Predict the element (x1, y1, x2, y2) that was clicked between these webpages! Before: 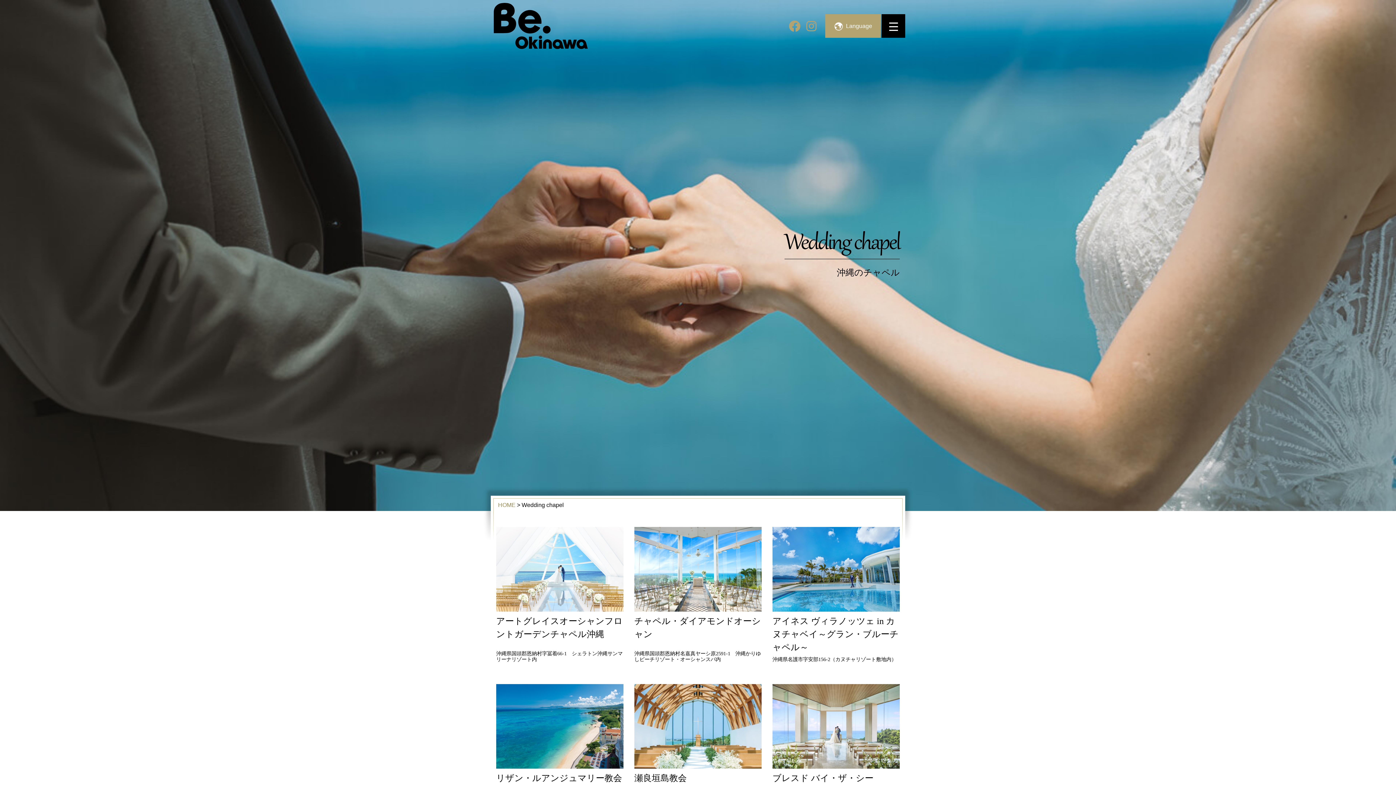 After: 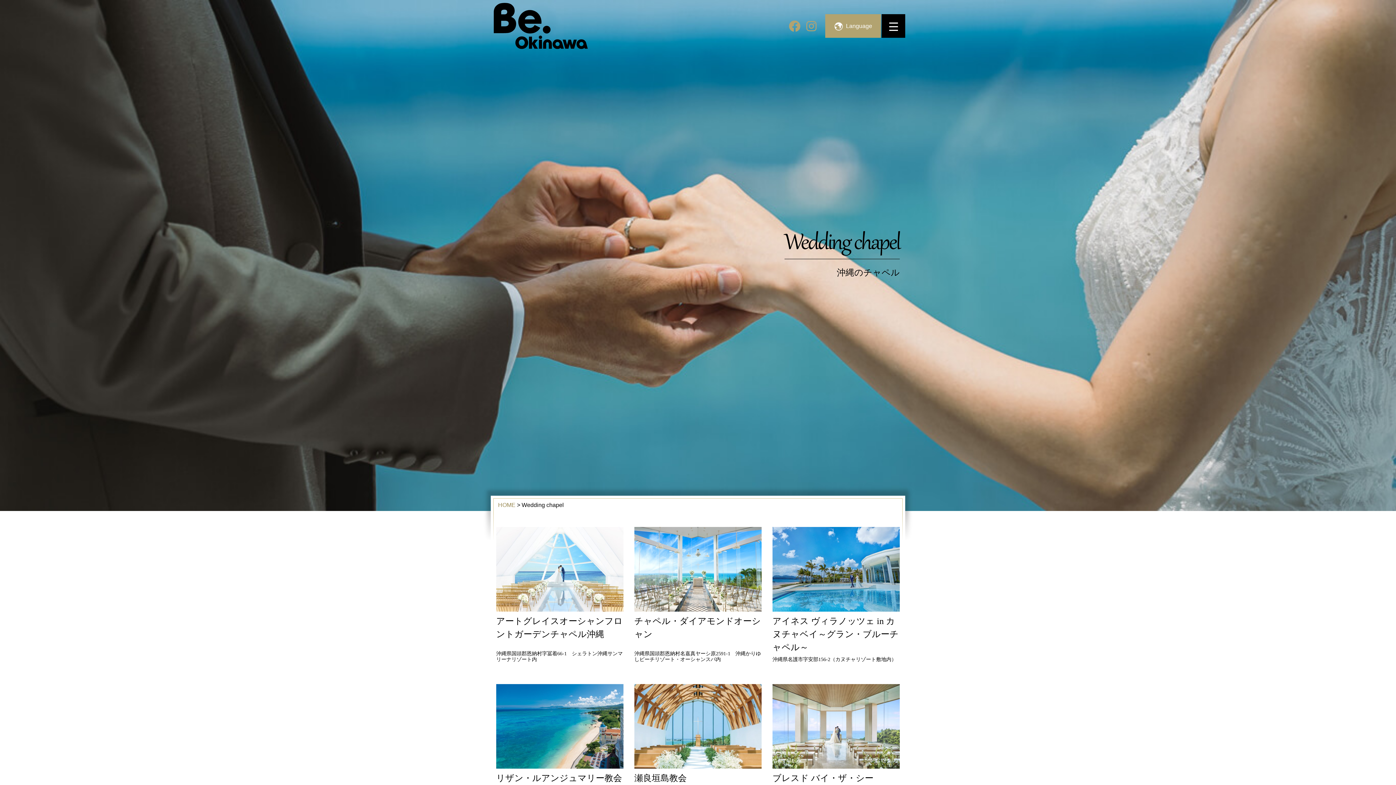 Action: bbox: (806, 20, 816, 31)